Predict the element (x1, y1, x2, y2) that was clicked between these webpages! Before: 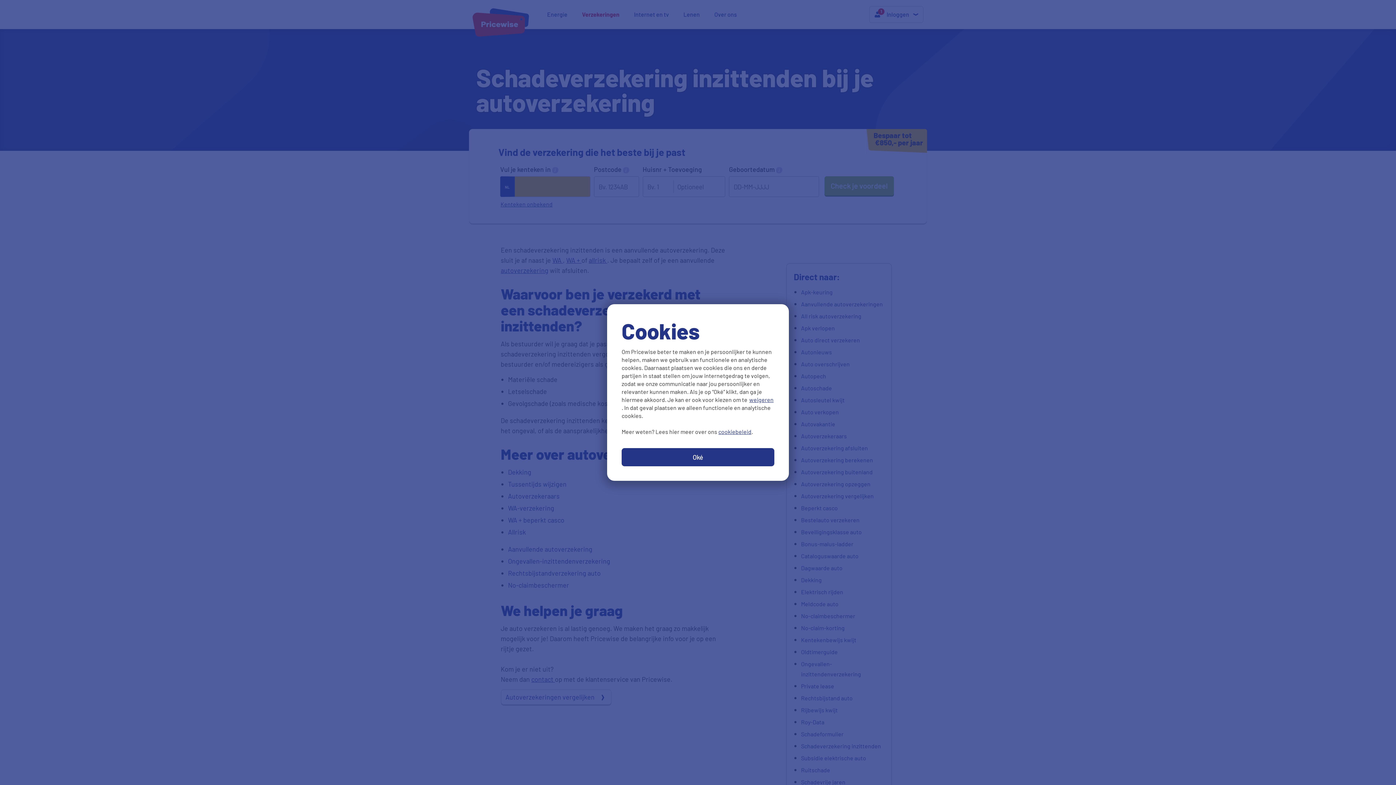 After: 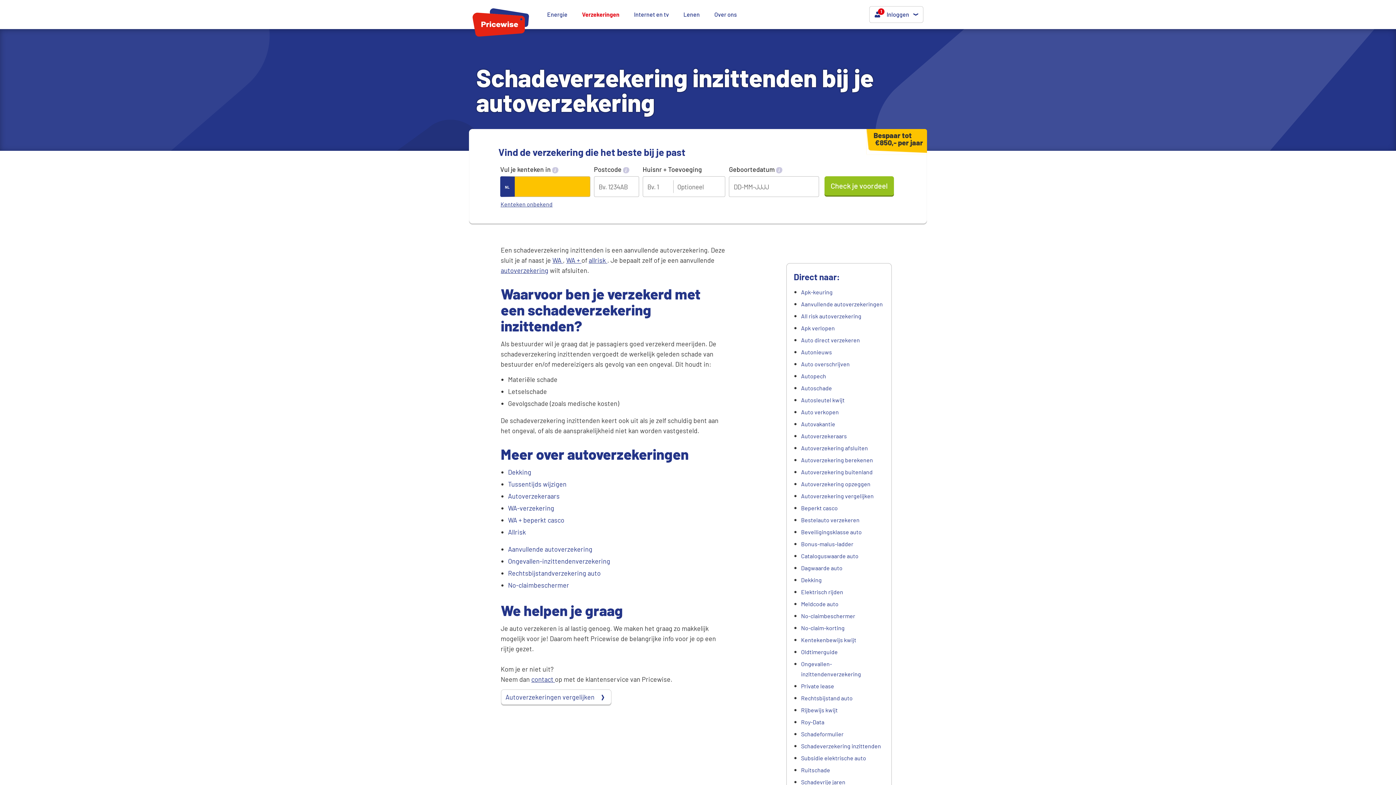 Action: label: weigeren bbox: (748, 396, 774, 403)